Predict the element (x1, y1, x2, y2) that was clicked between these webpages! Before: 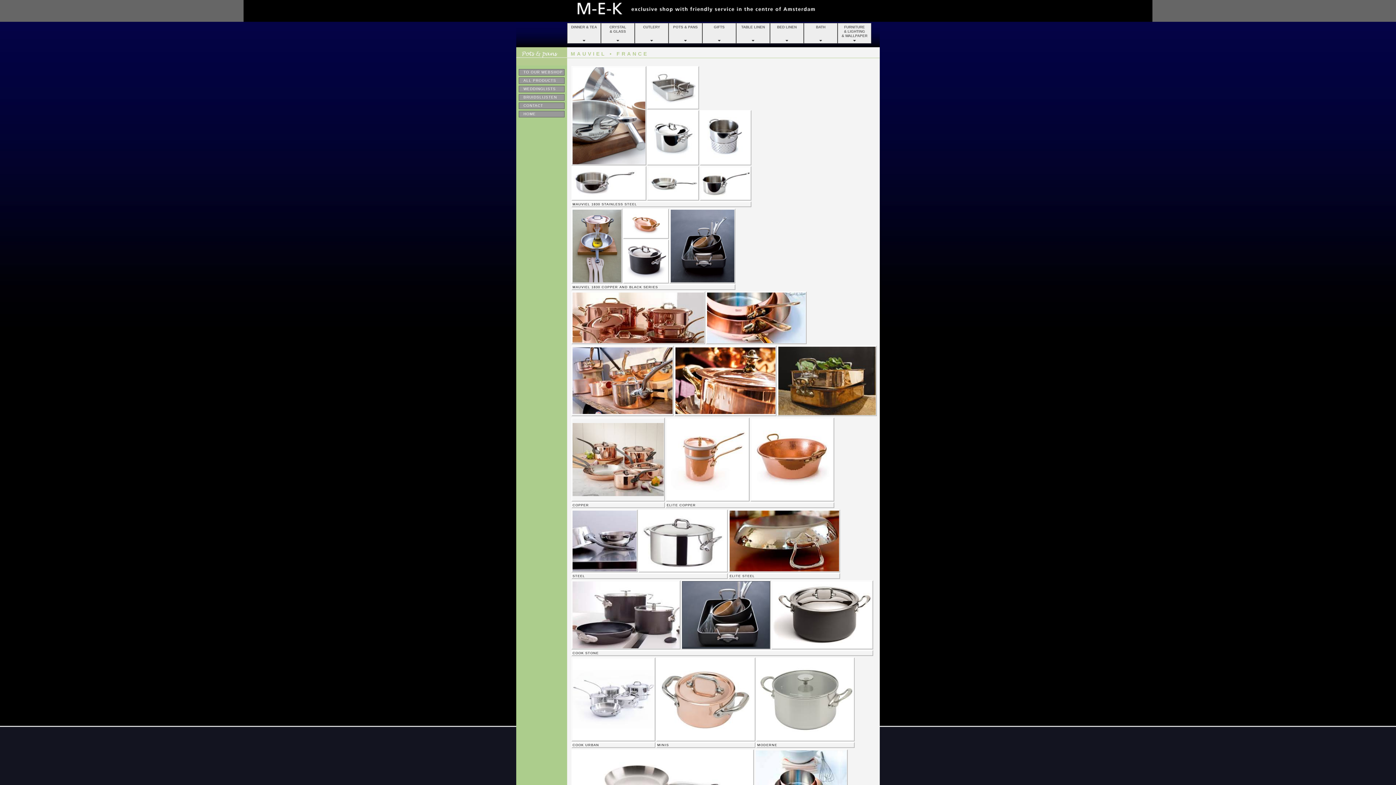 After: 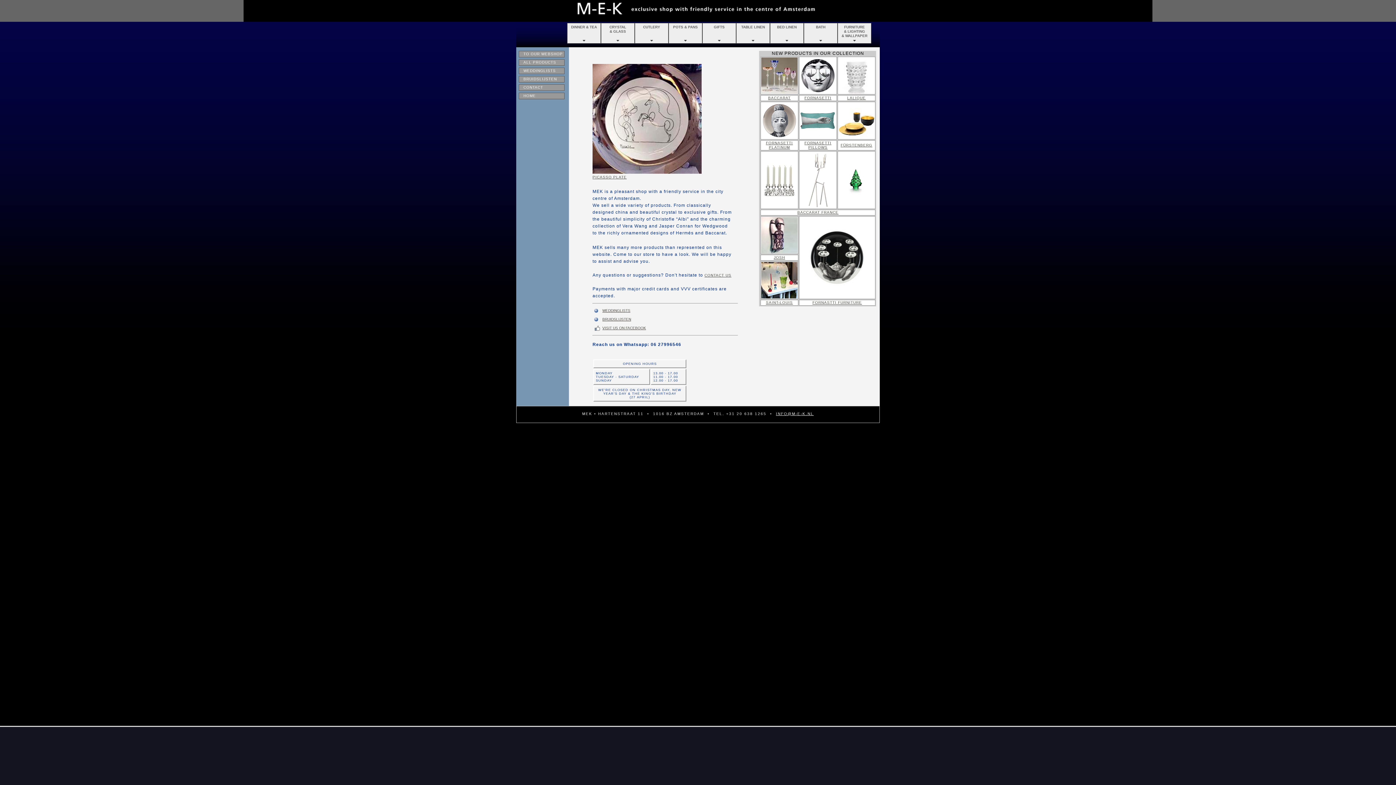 Action: label: TABLE LINEN bbox: (736, 22, 770, 43)